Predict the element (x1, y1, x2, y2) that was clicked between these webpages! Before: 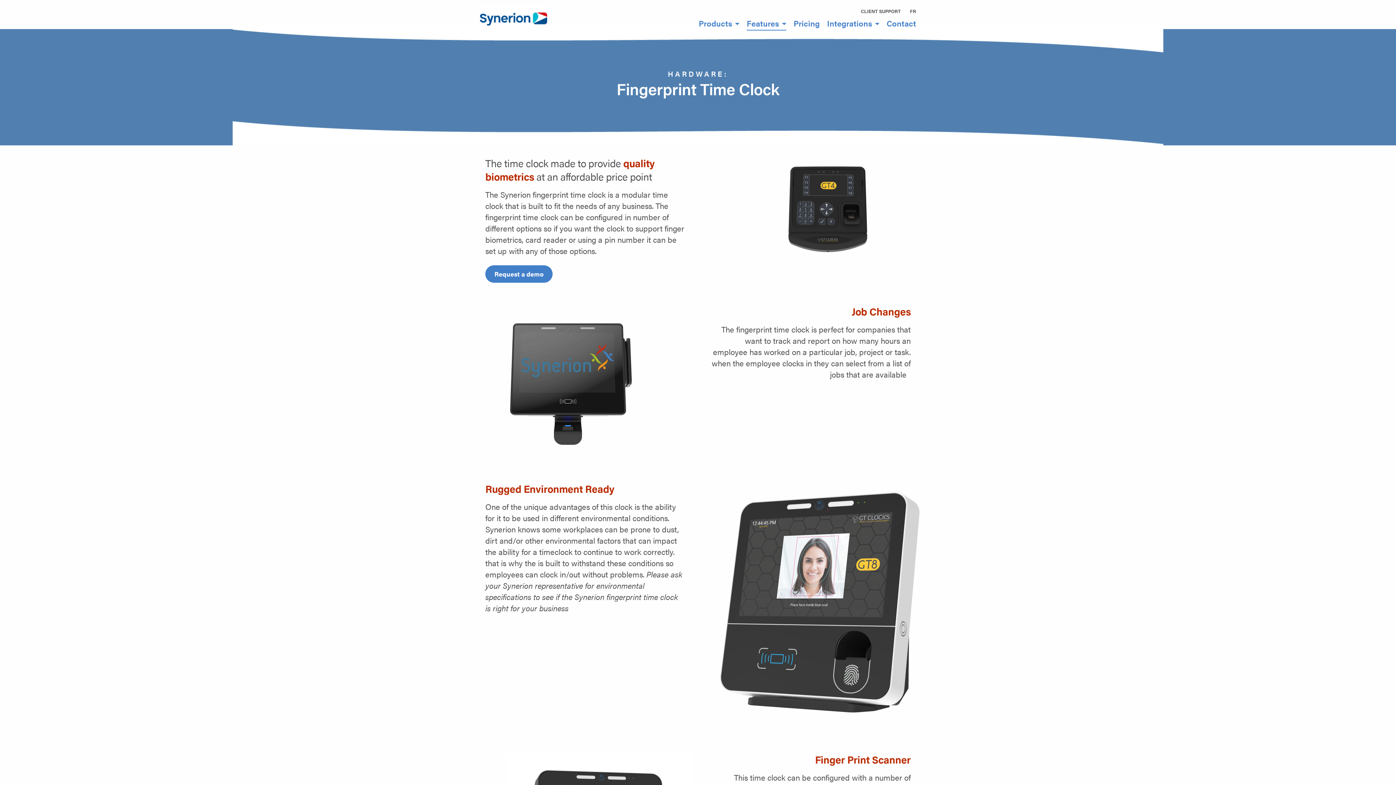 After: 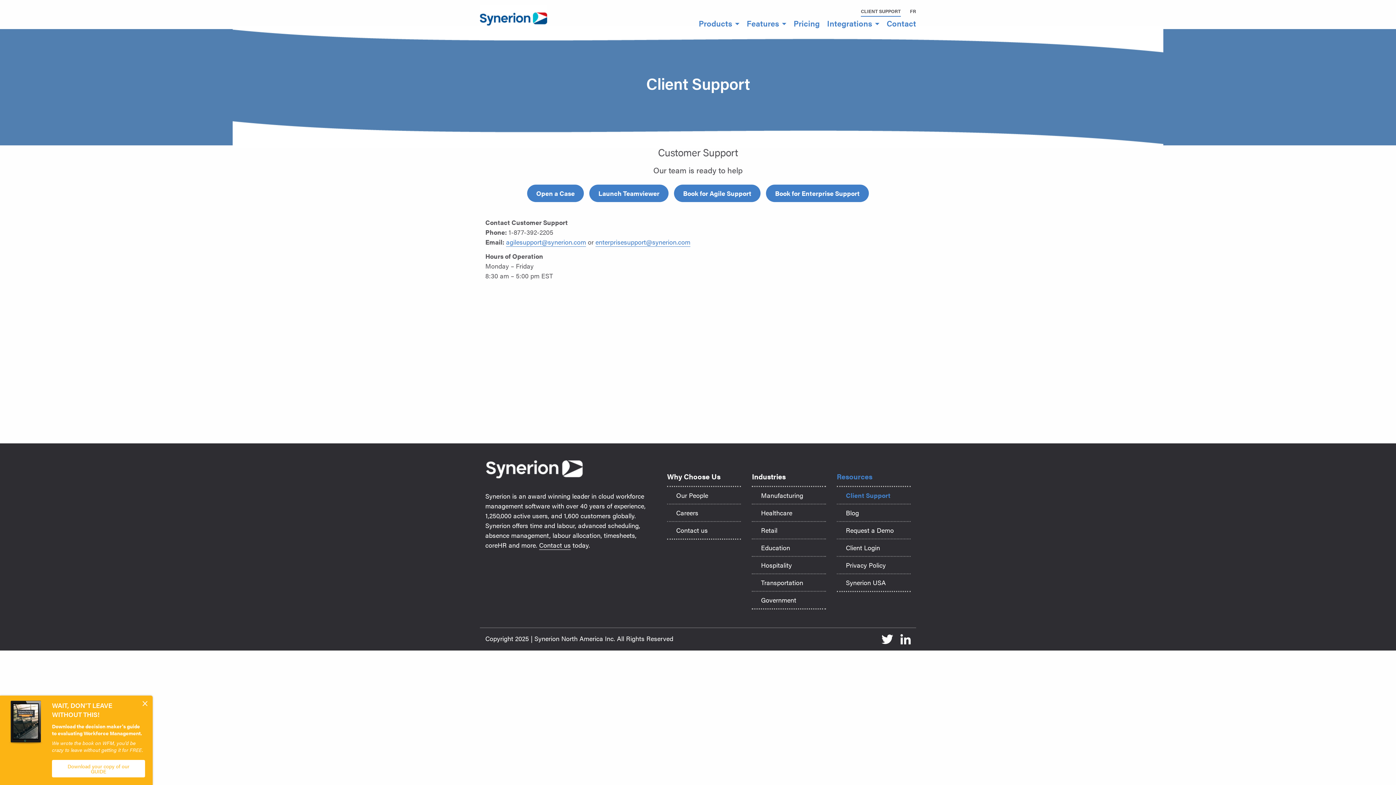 Action: bbox: (861, 6, 901, 16) label: CLIENT SUPPORT